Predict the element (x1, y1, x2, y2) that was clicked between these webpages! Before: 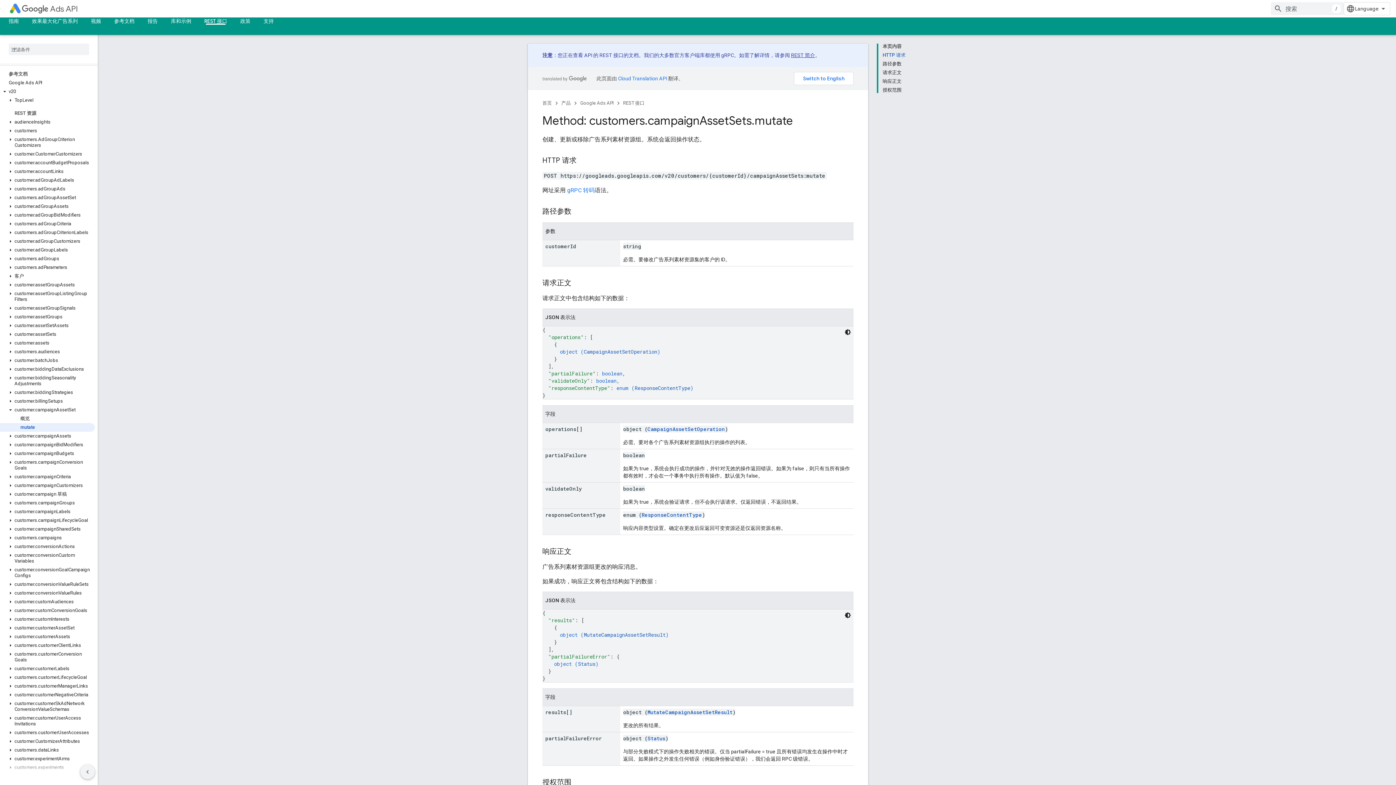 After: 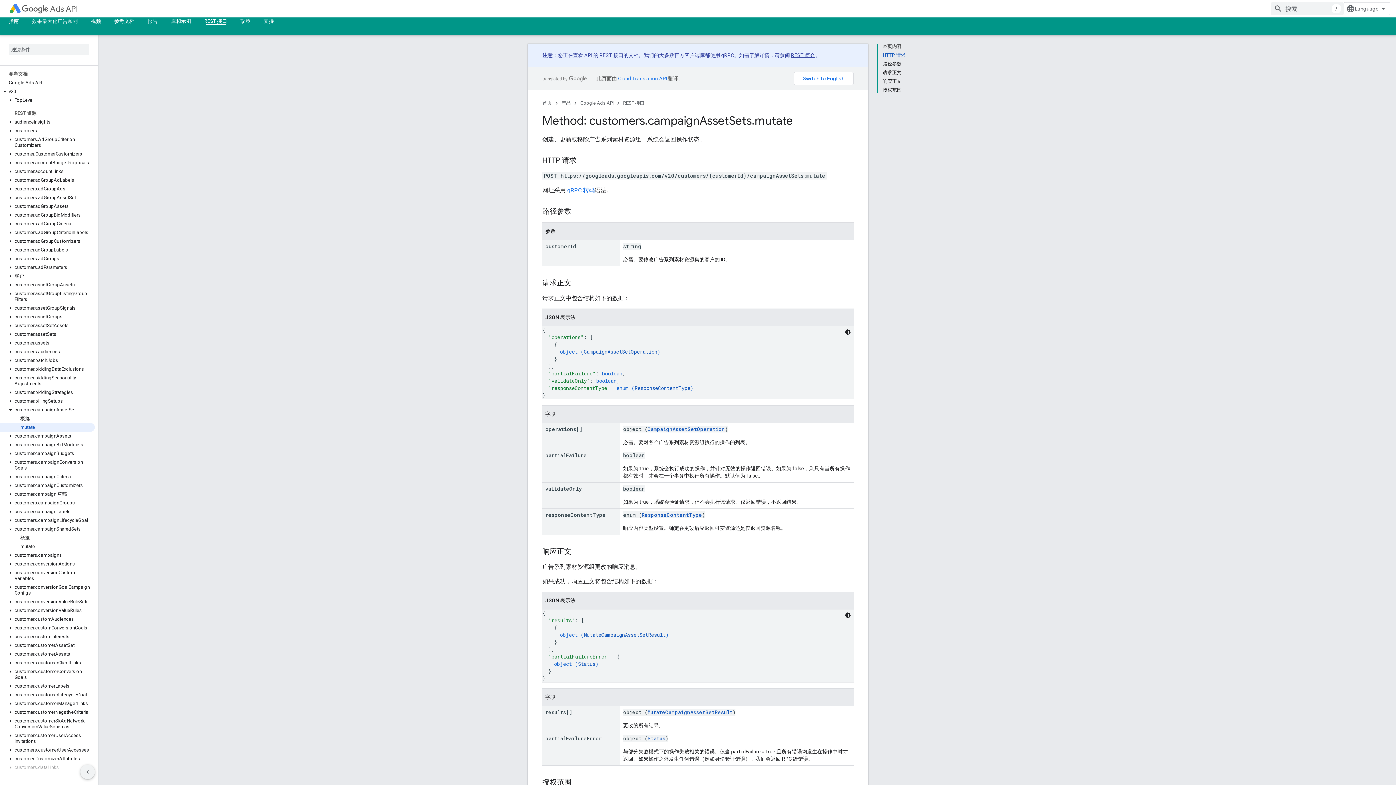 Action: bbox: (6, 526, 14, 532)